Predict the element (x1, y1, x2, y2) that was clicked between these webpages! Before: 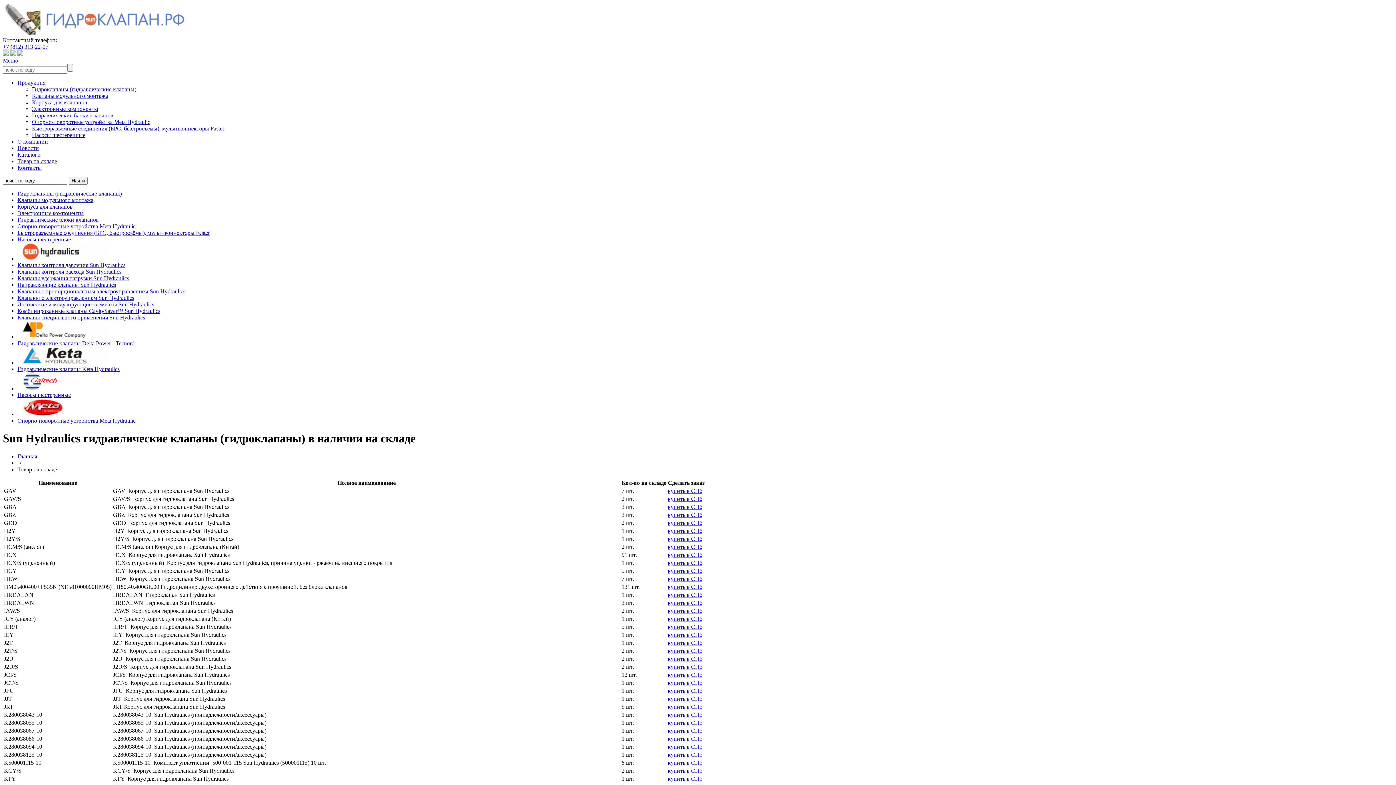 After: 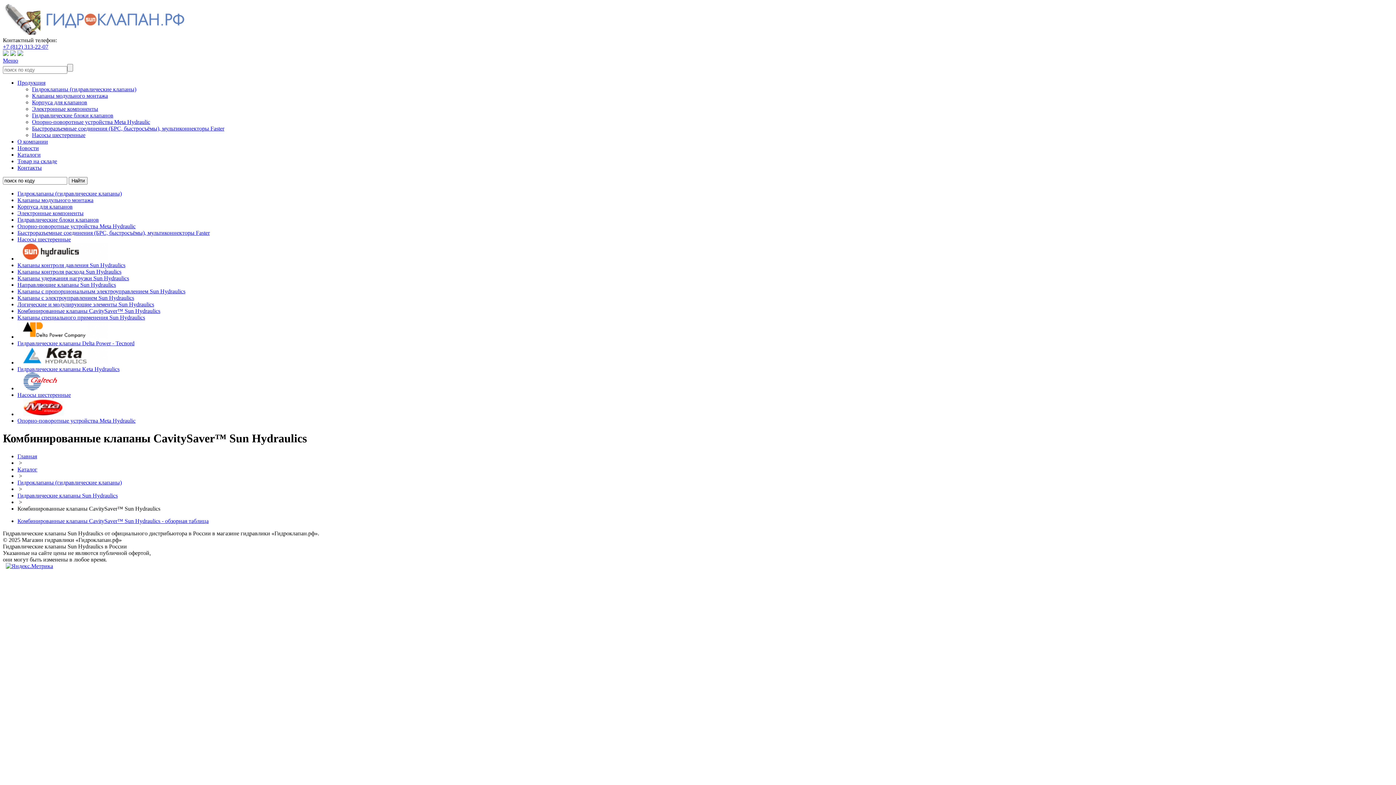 Action: label: Комбинированные клапаны CavitySaver™ Sun Hydraulics bbox: (17, 308, 160, 314)